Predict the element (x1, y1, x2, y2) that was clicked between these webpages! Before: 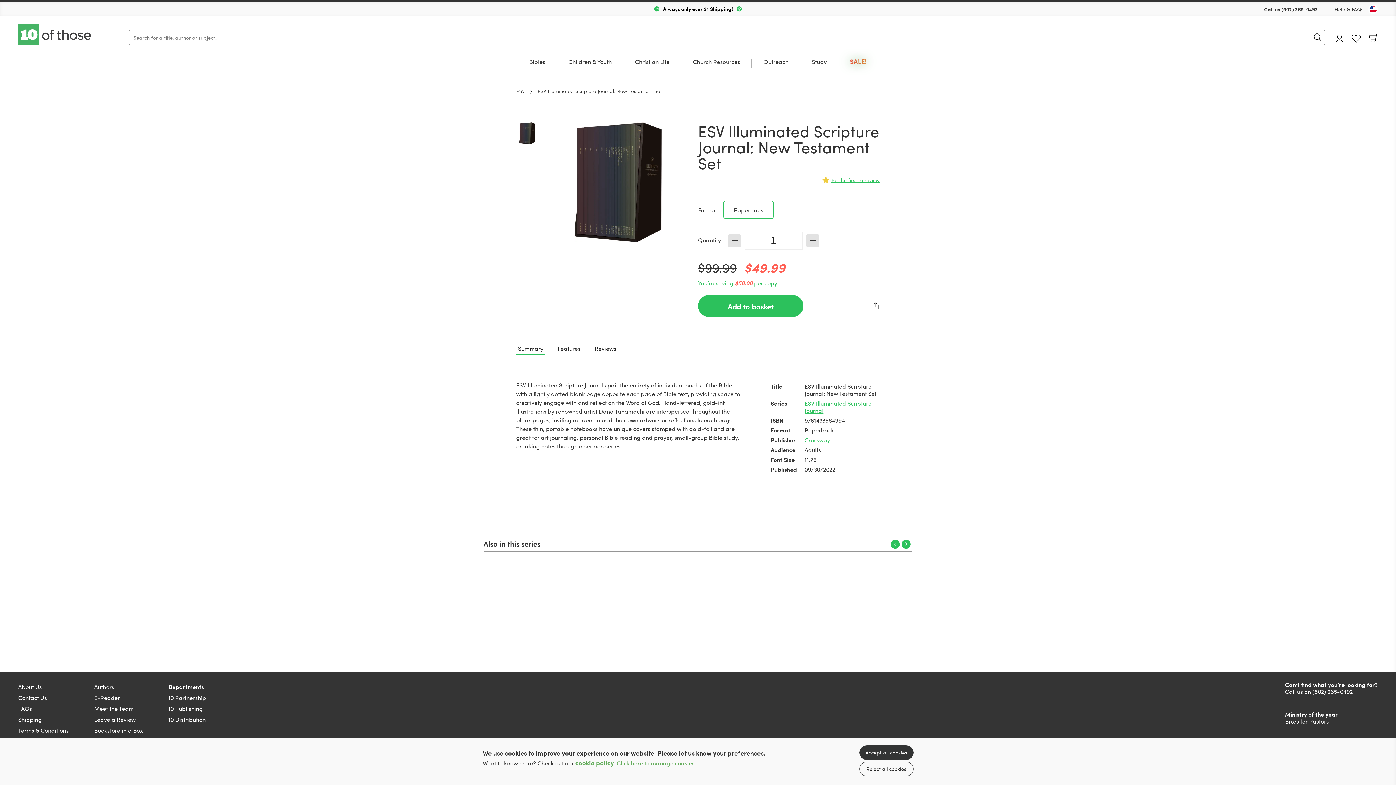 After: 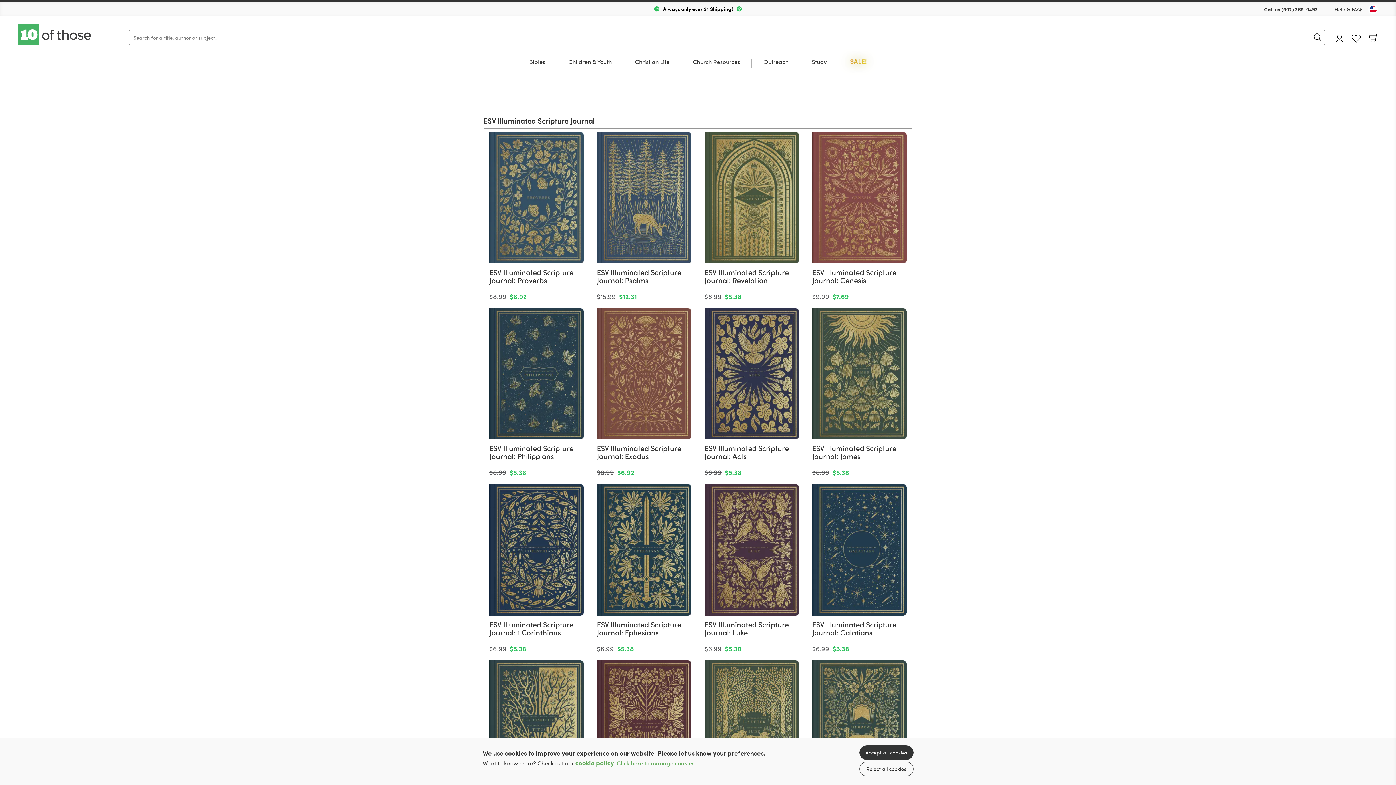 Action: label: ESV Illuminated Scripture Journal bbox: (804, 399, 871, 414)